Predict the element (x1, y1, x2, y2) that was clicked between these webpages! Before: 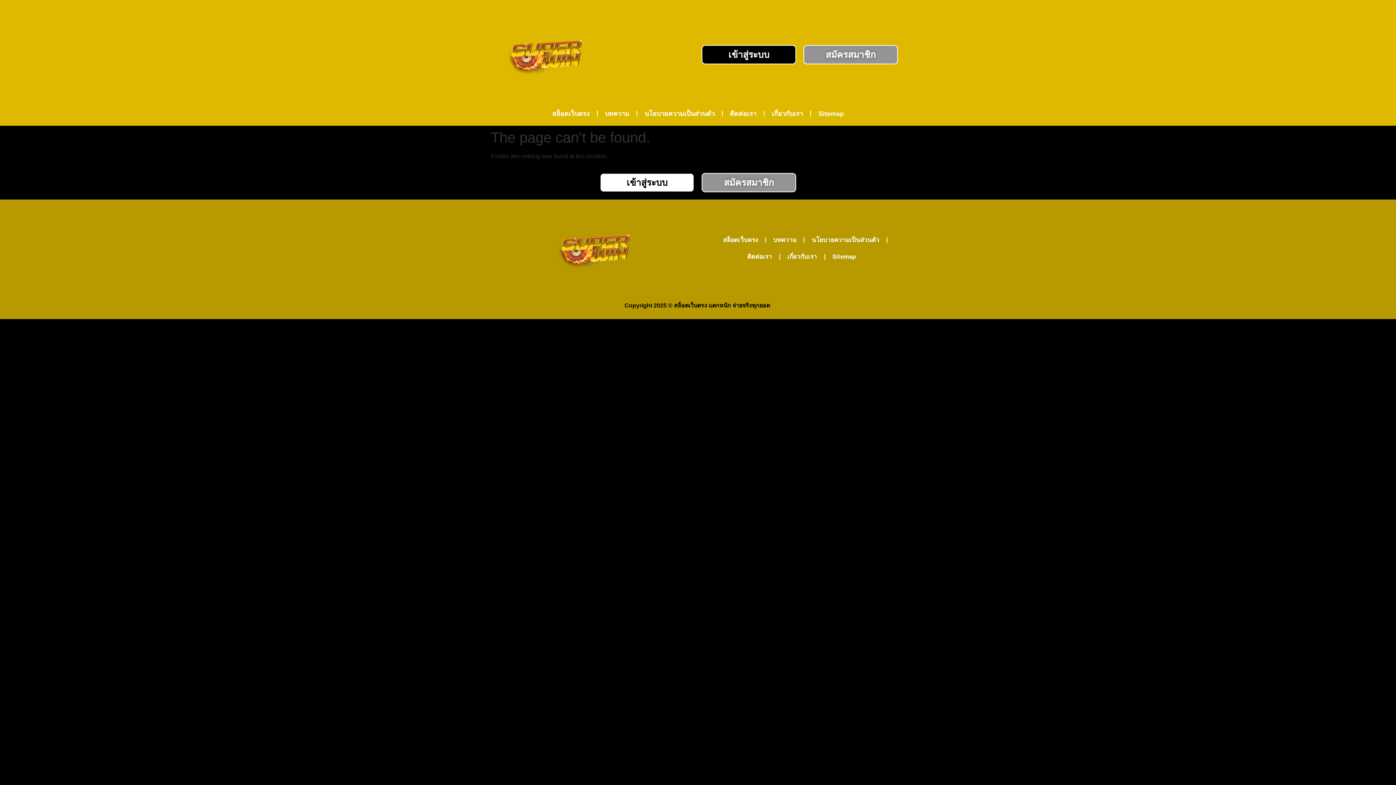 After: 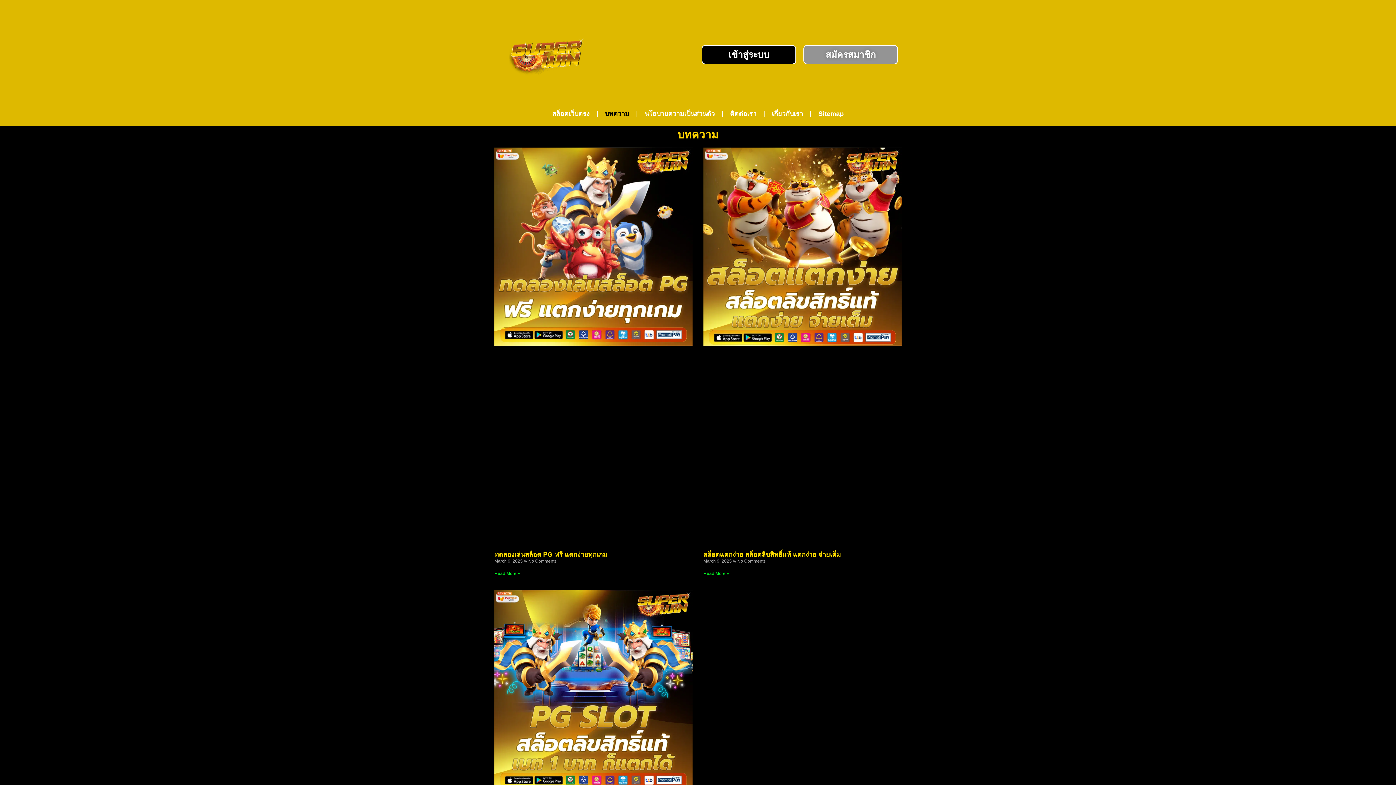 Action: label: บทความ bbox: (766, 232, 804, 248)